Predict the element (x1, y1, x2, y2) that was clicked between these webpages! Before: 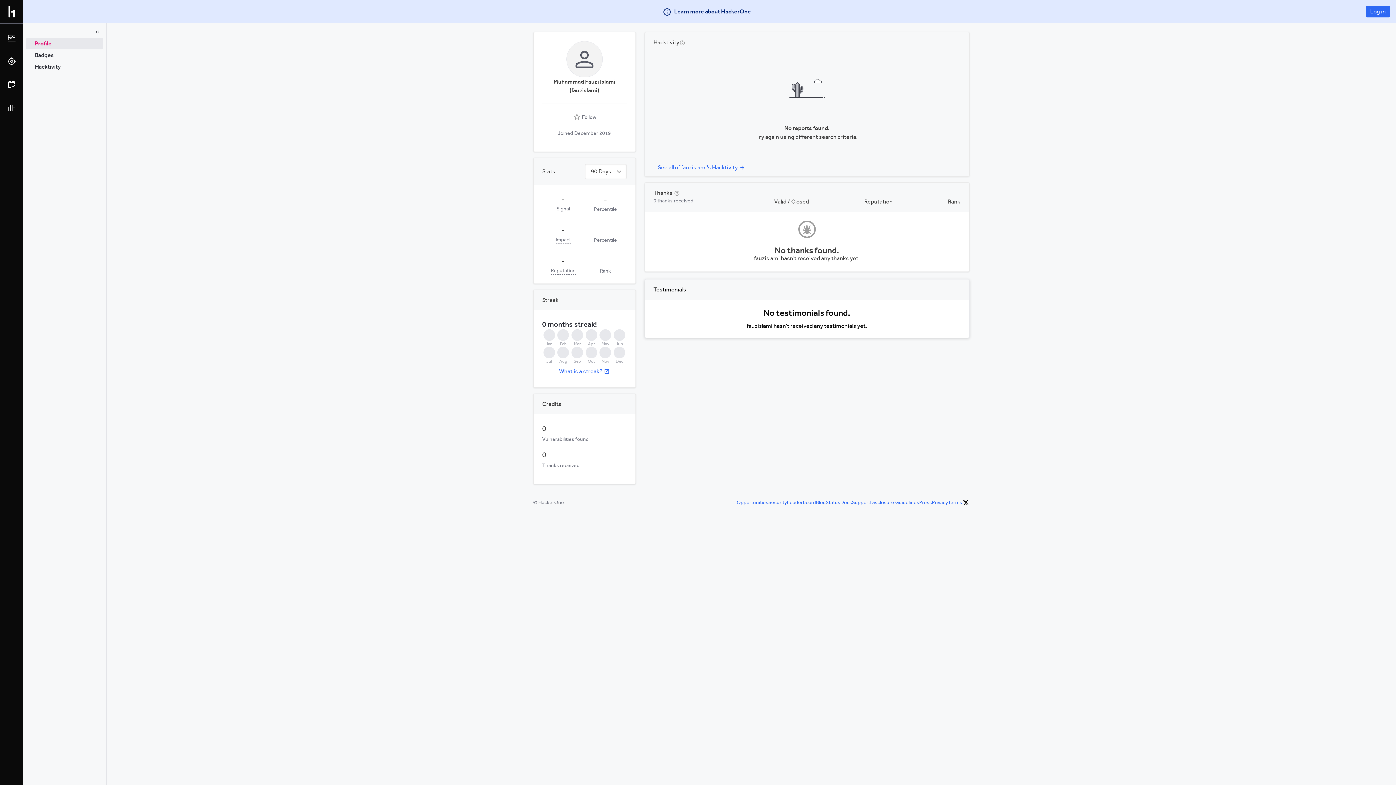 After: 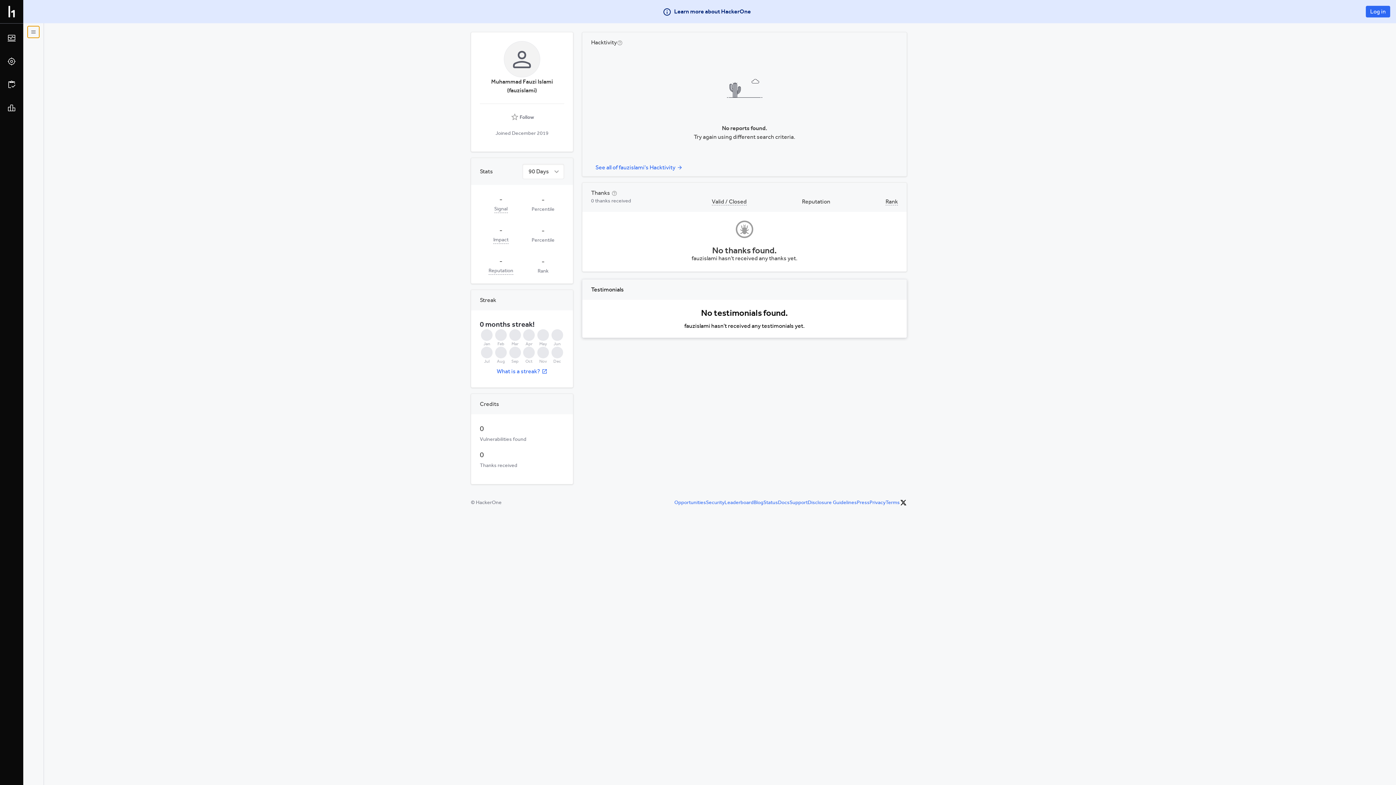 Action: bbox: (97, 26, 103, 32)